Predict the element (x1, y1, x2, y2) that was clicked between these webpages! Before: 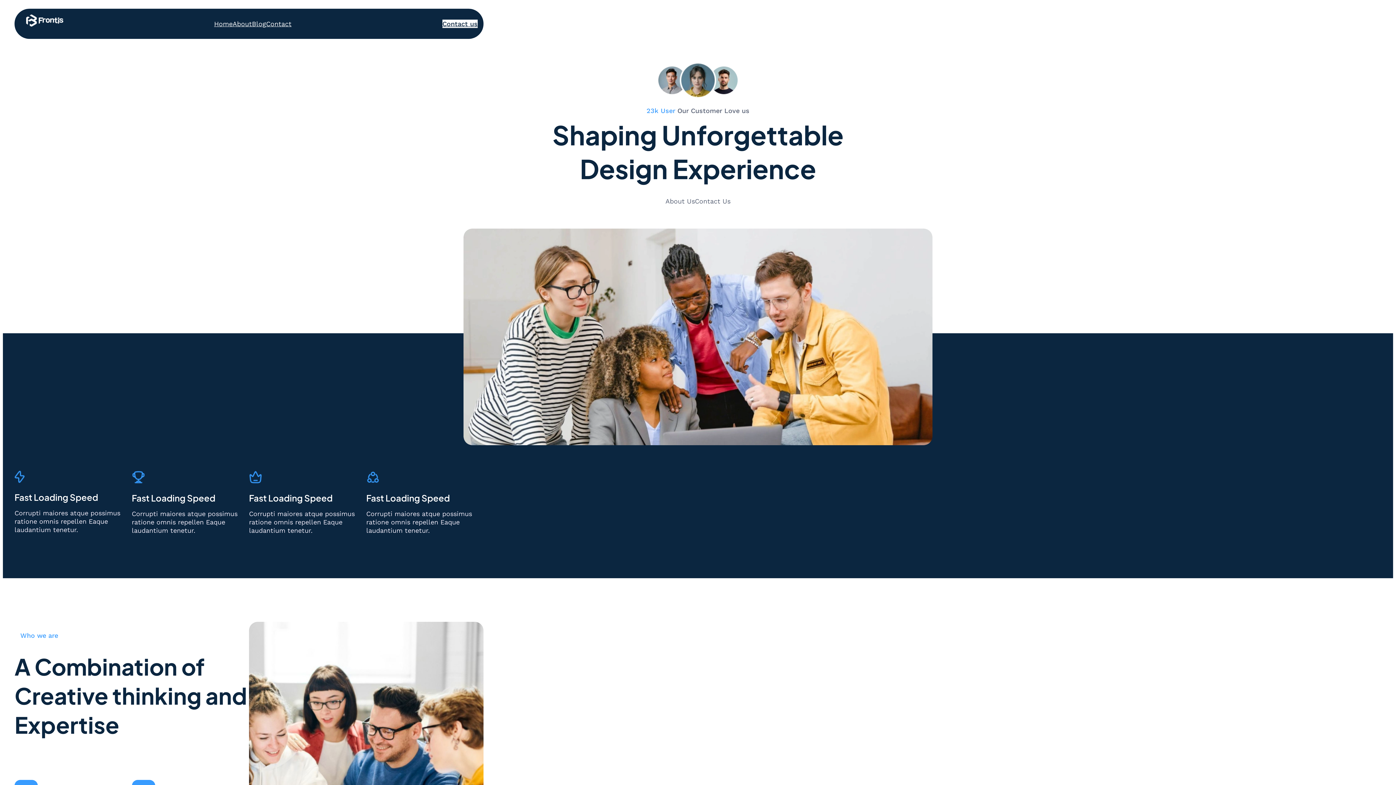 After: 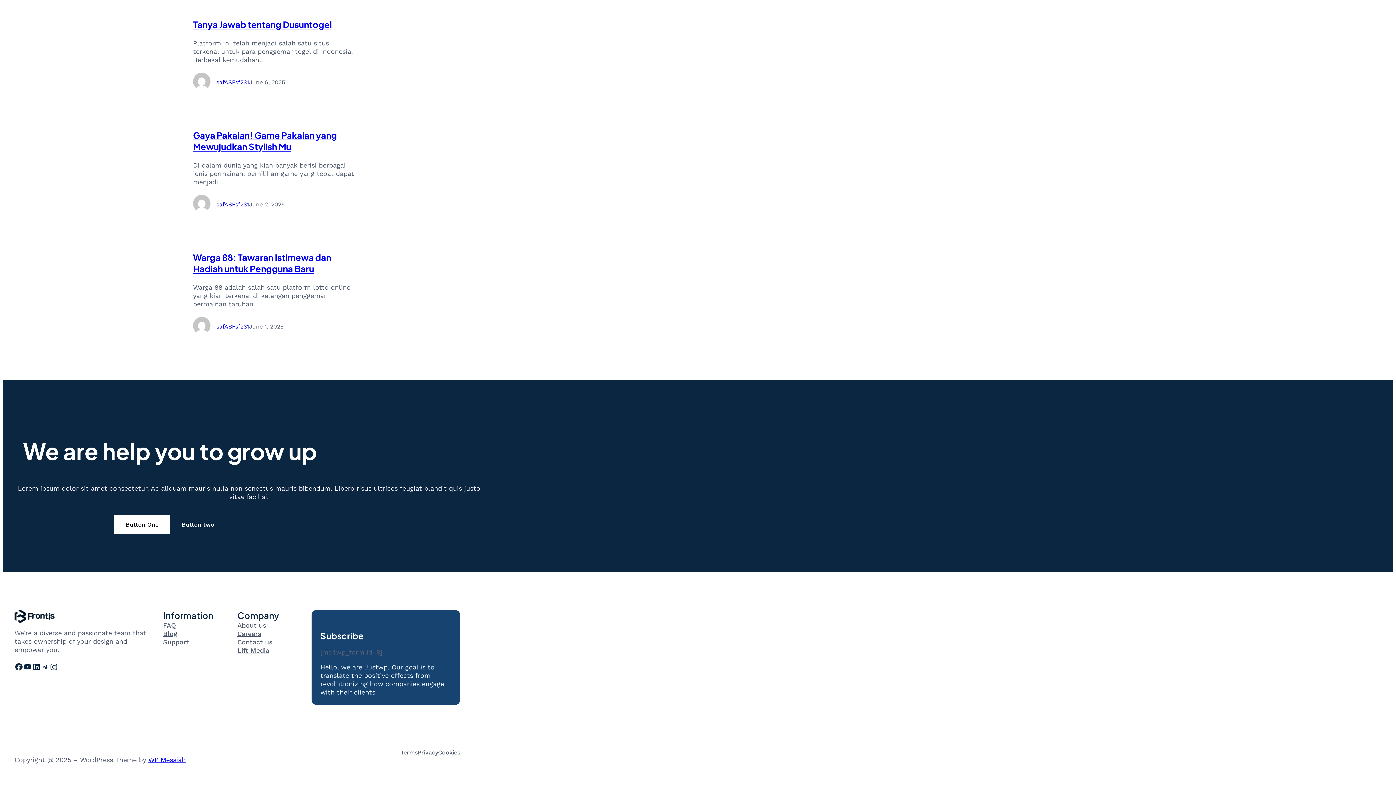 Action: label: Contact bbox: (266, 19, 291, 27)